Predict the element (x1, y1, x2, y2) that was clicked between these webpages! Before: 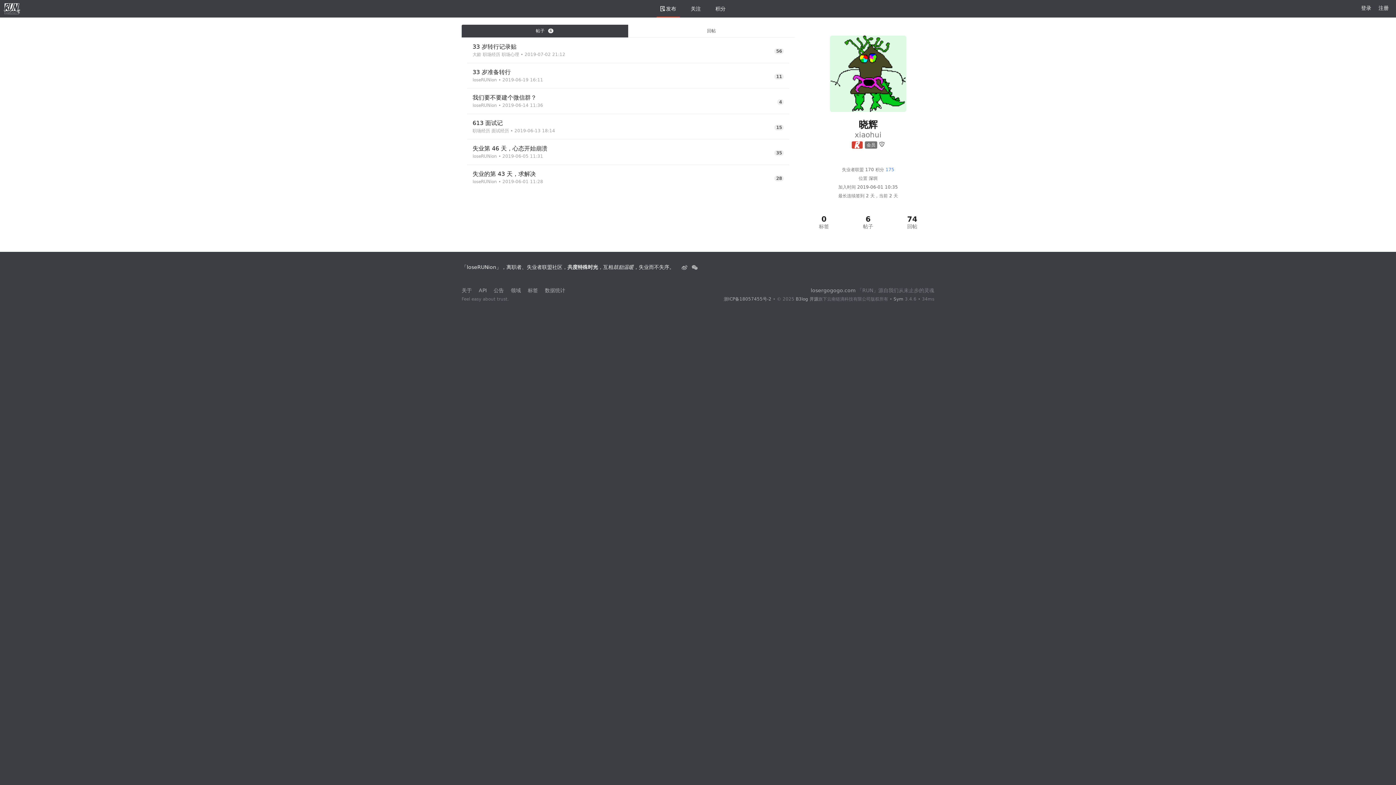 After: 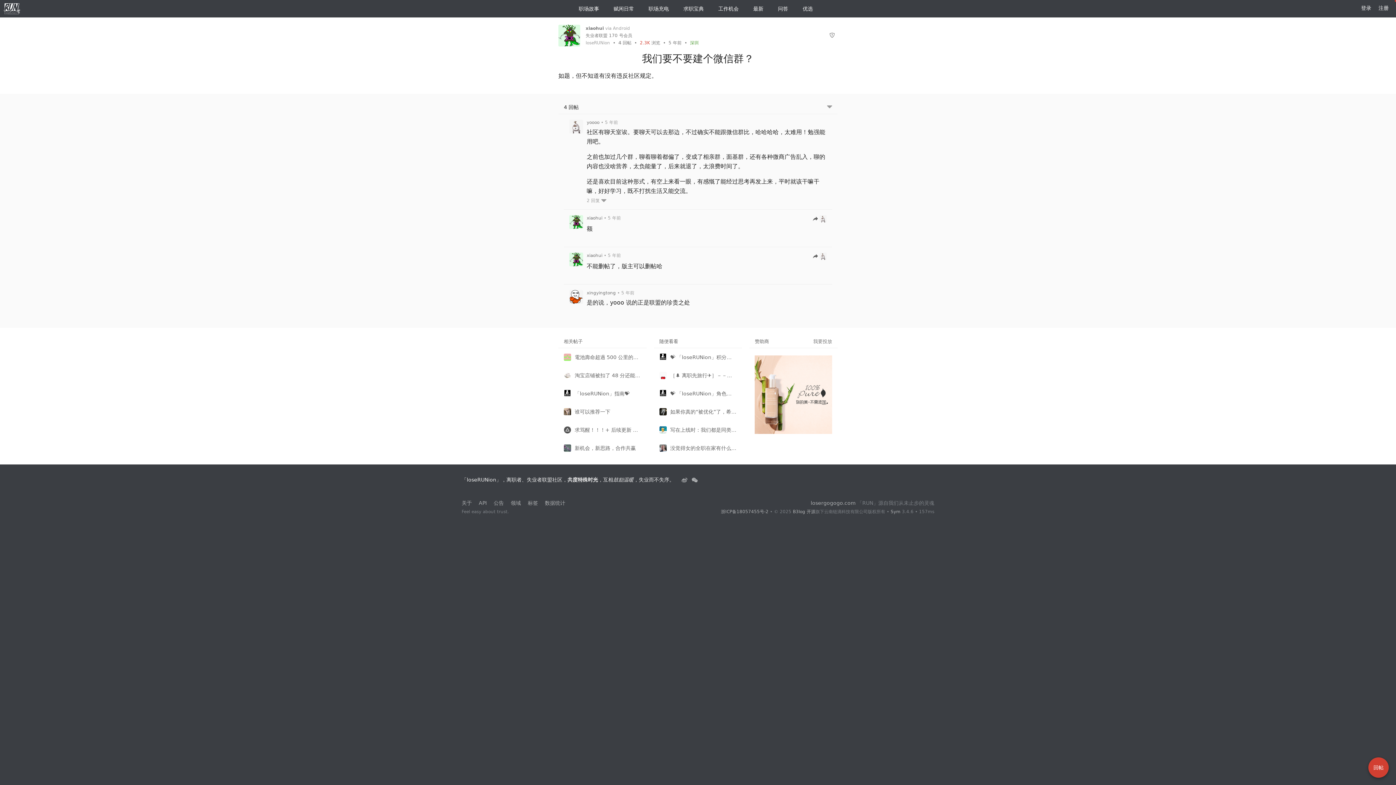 Action: label: 我们要不要建个微信群？ bbox: (472, 94, 536, 101)